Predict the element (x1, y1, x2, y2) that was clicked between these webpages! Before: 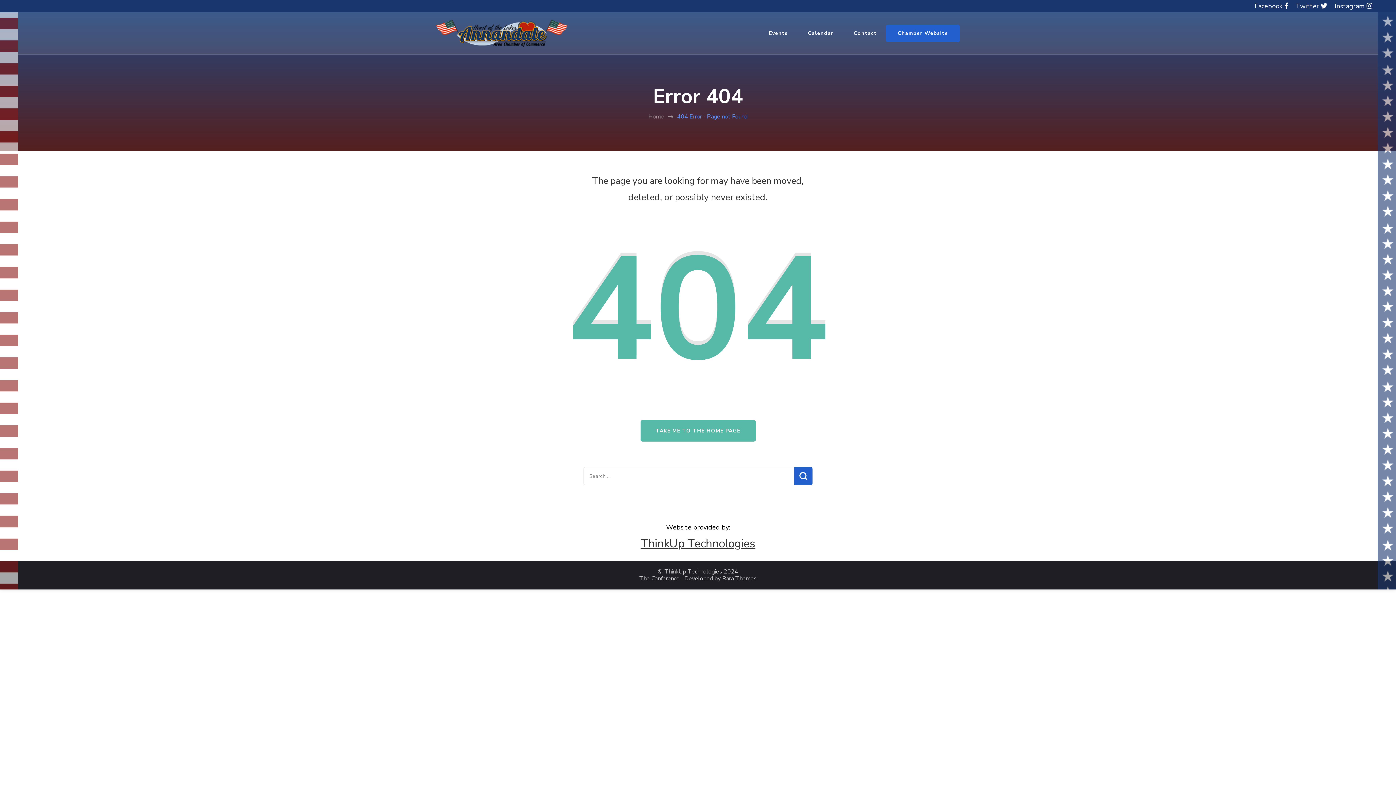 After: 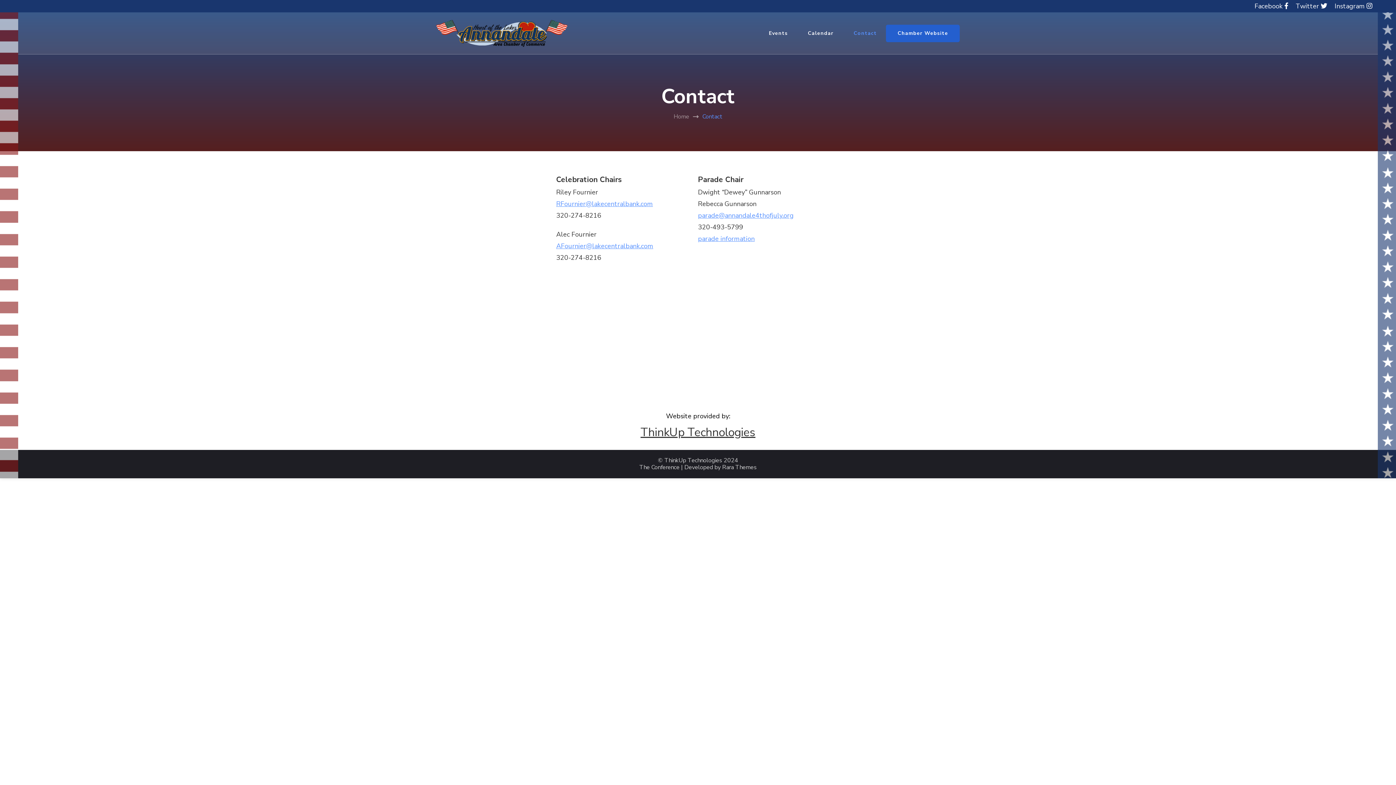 Action: label: Contact bbox: (844, 19, 886, 46)